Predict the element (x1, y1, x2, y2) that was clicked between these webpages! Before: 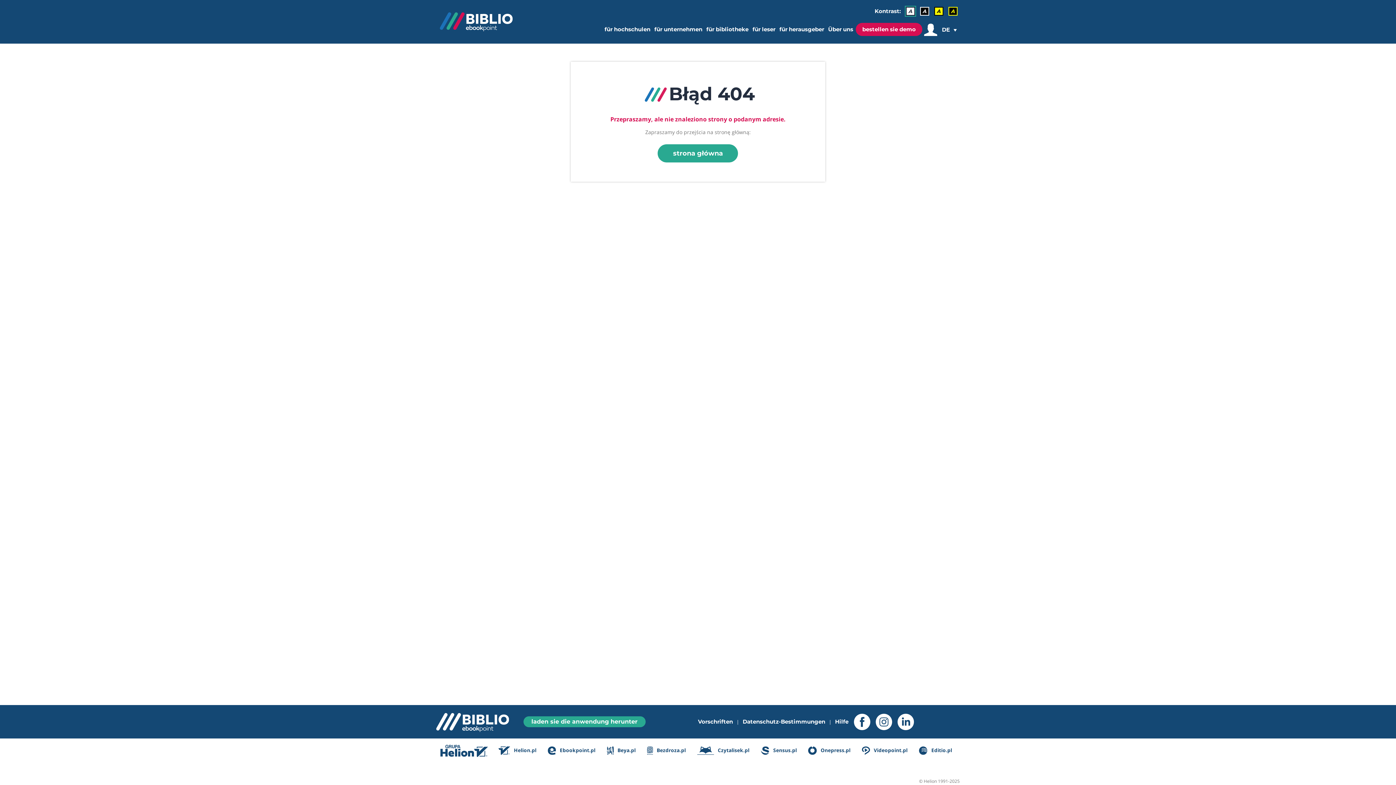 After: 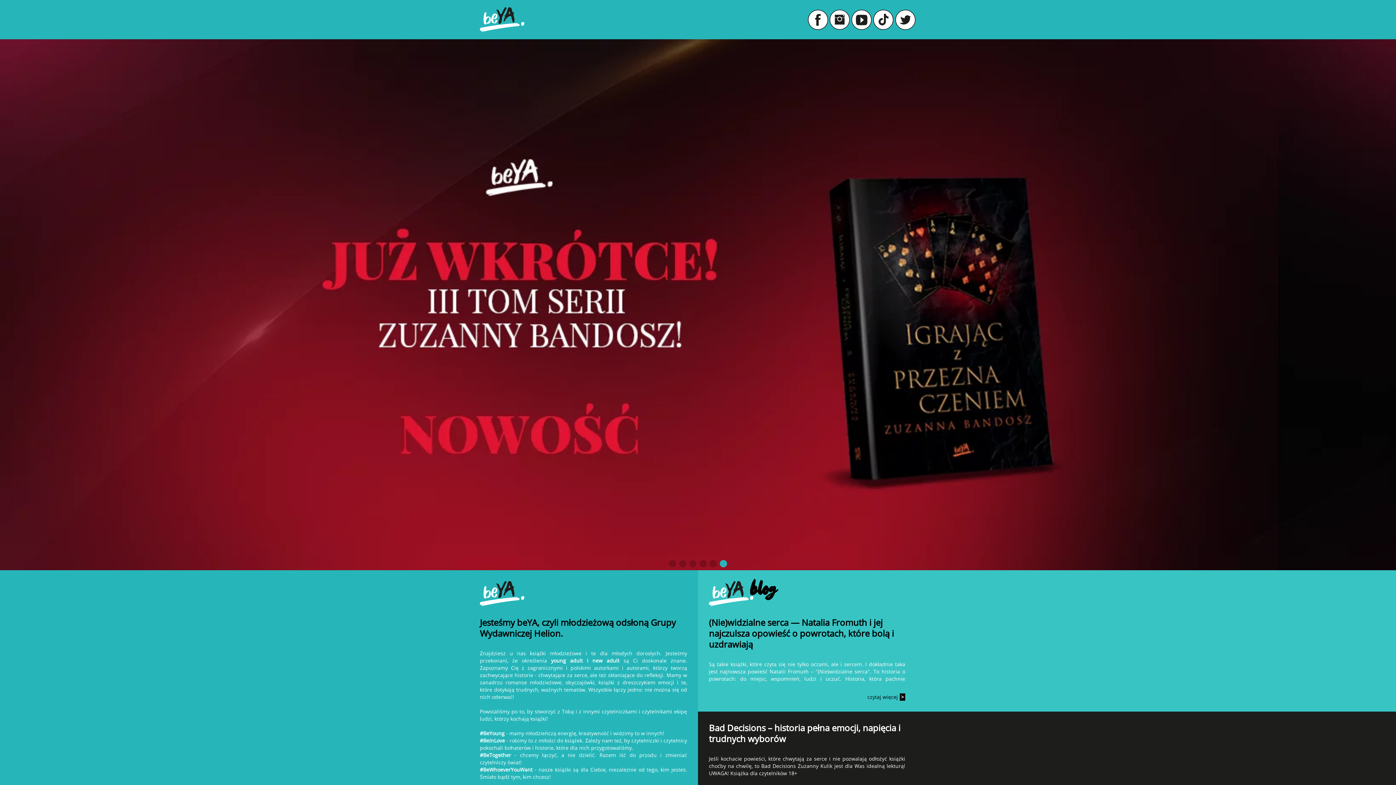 Action: label:  Beya.pl bbox: (603, 741, 639, 760)